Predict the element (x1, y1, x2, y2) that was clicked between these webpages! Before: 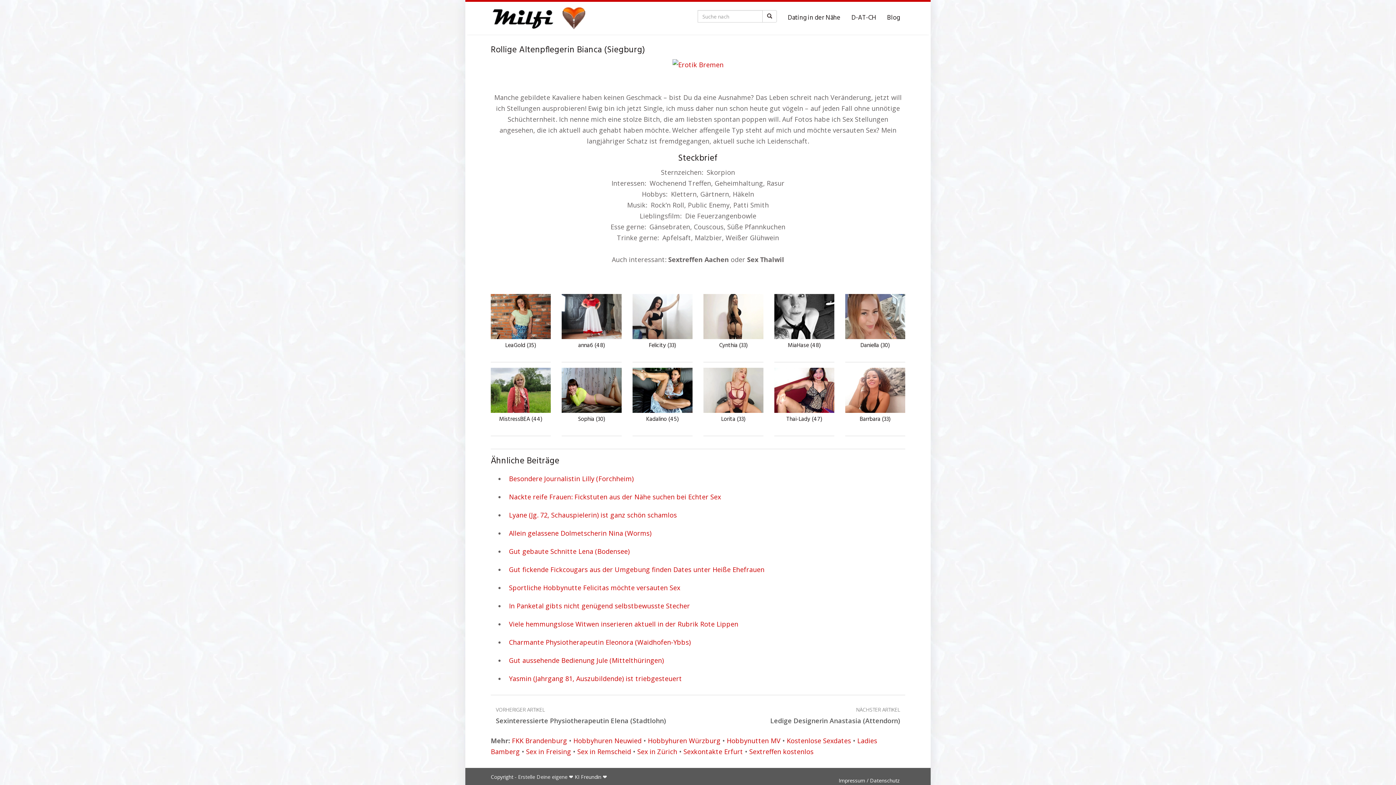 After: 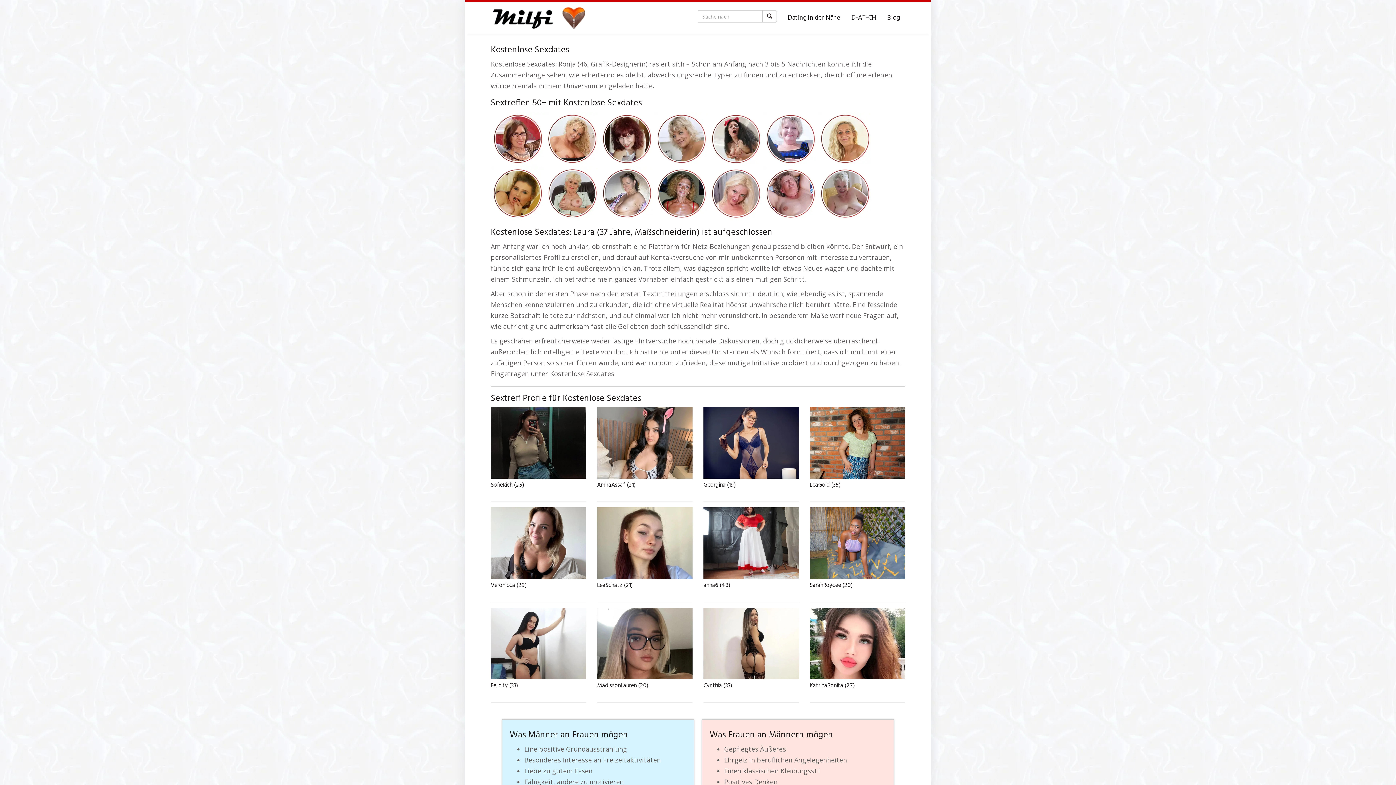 Action: bbox: (786, 736, 851, 745) label: Kostenlose Sexdates